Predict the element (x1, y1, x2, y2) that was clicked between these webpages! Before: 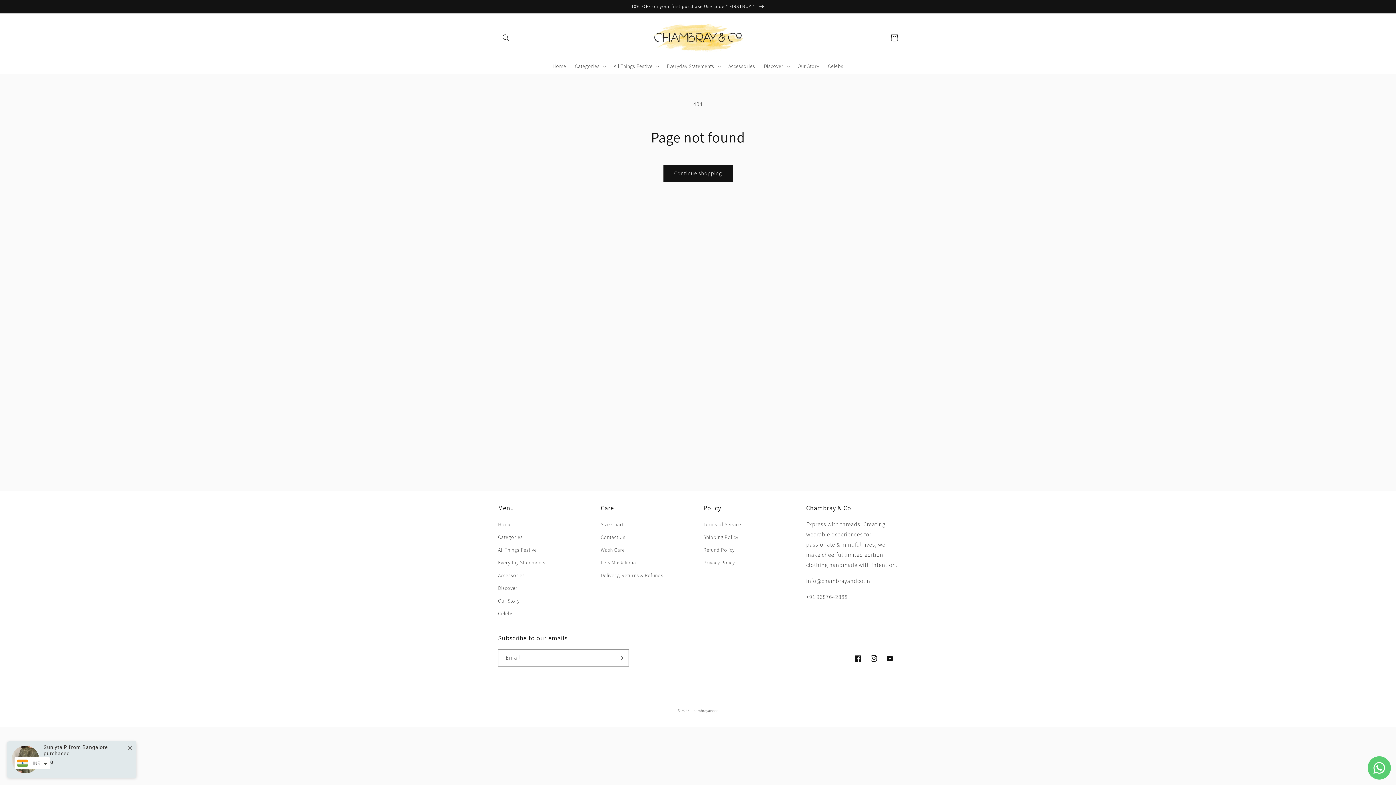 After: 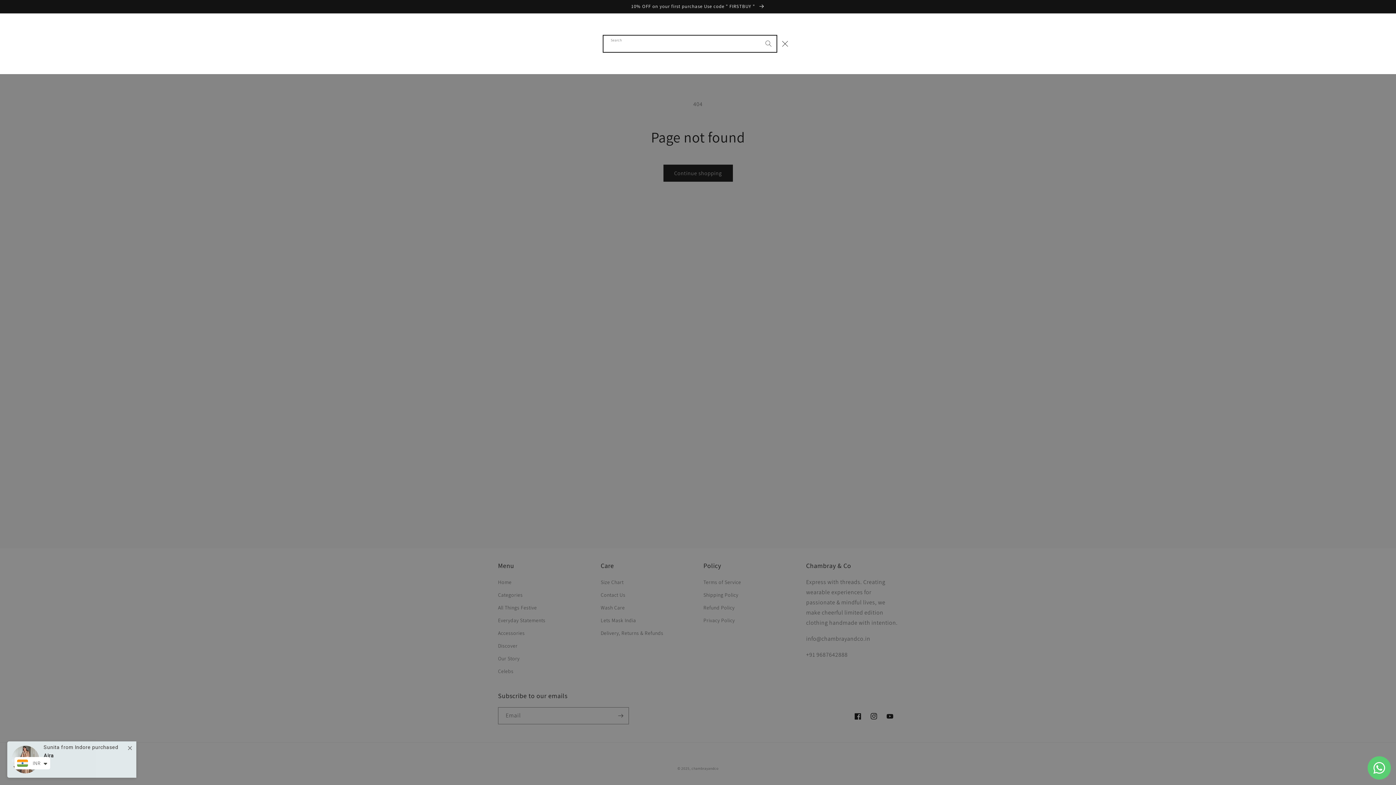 Action: bbox: (498, 29, 514, 45) label: Search